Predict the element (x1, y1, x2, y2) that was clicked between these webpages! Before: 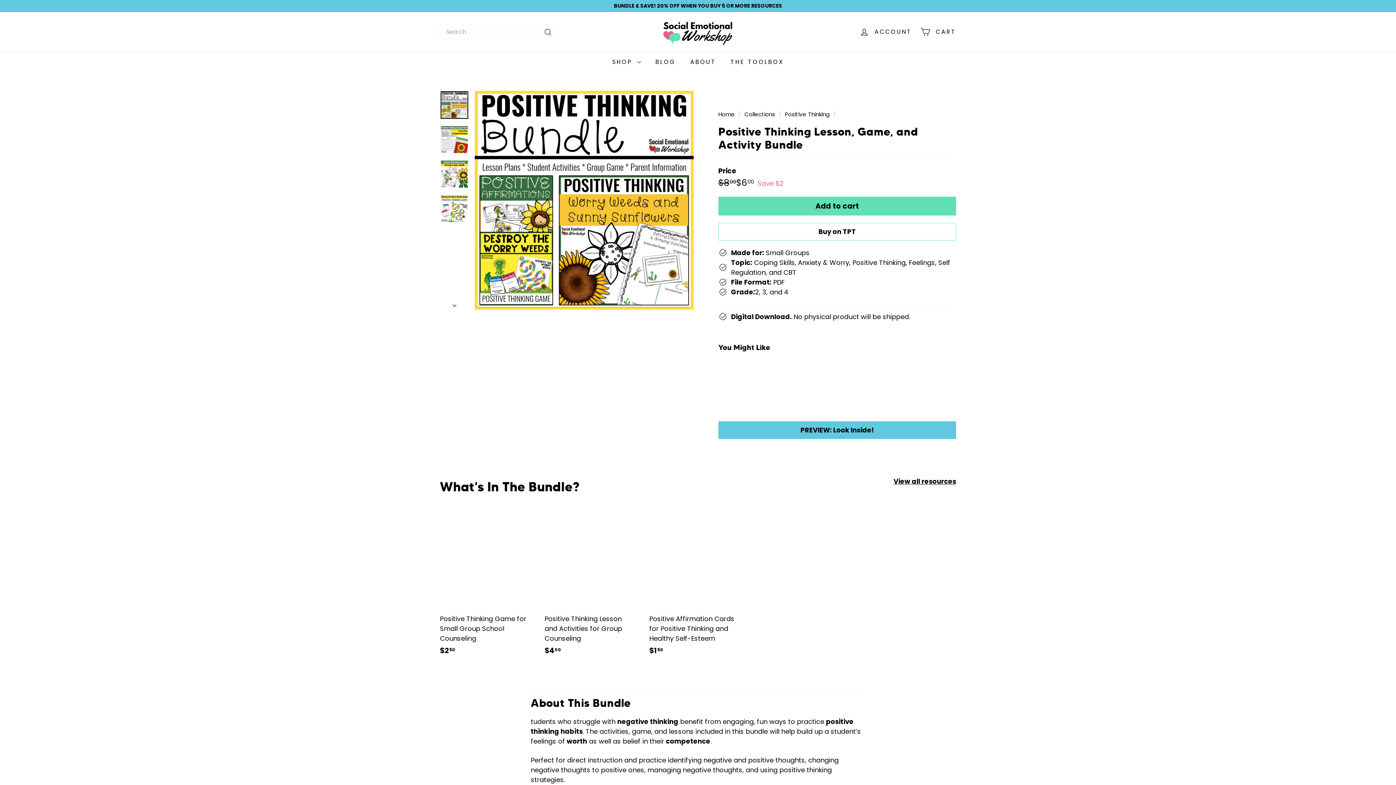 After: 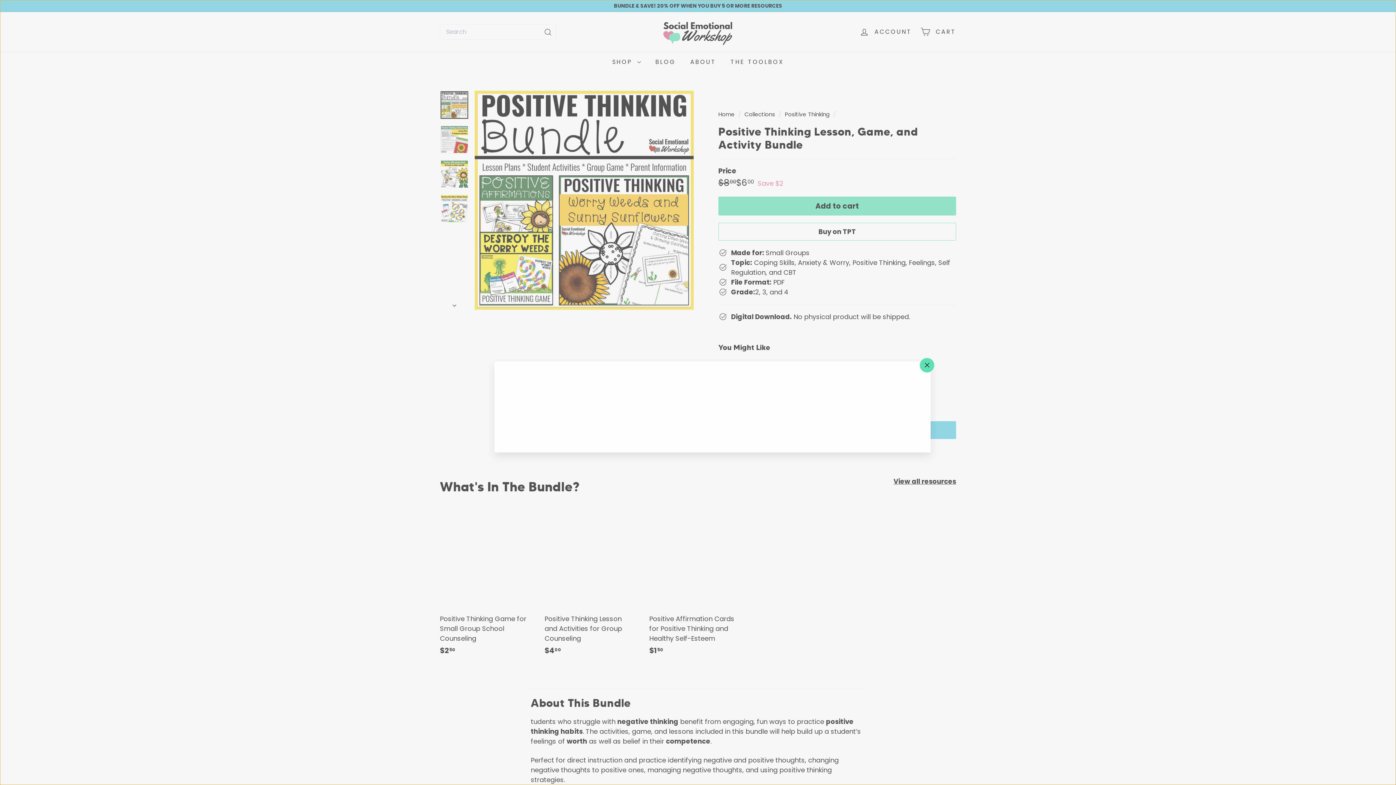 Action: bbox: (632, 507, 645, 520) label: Quick shop